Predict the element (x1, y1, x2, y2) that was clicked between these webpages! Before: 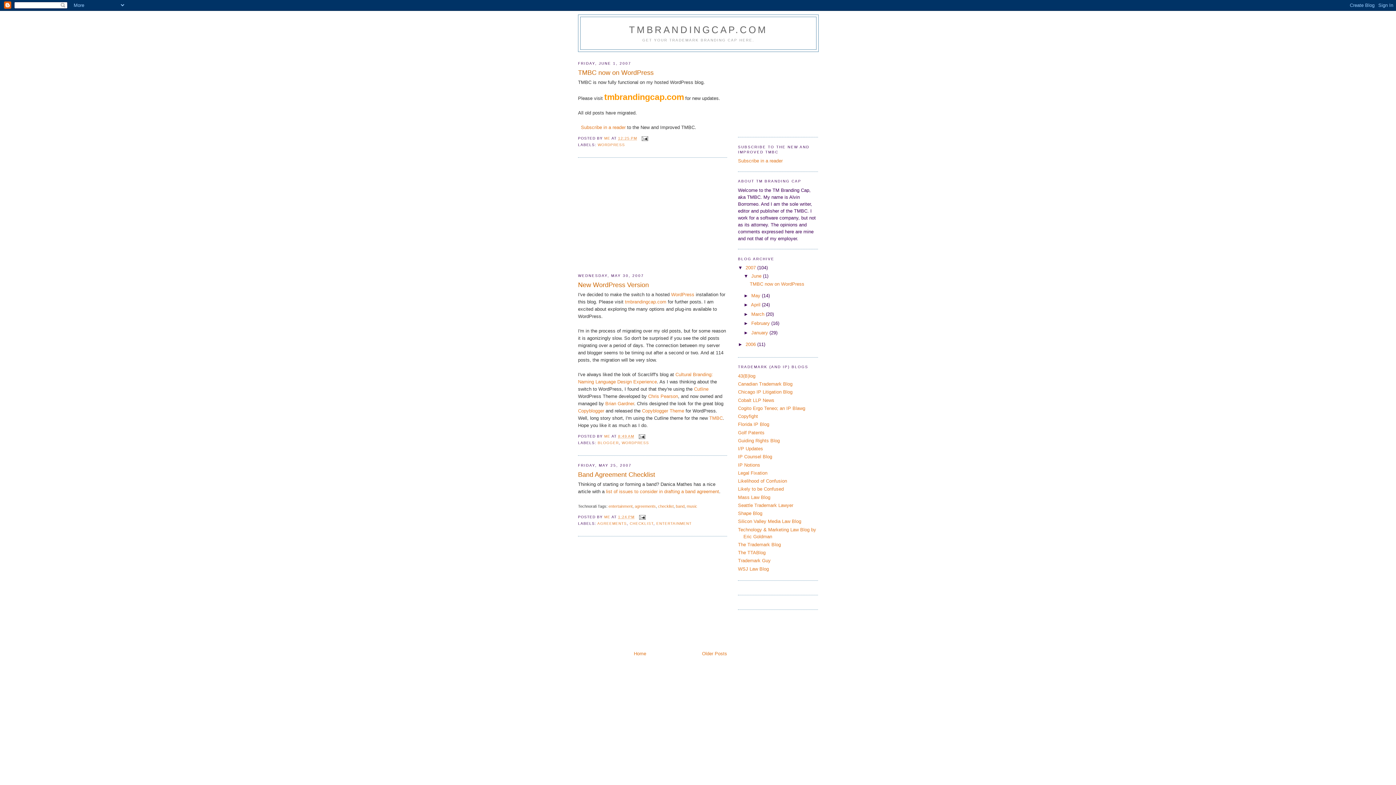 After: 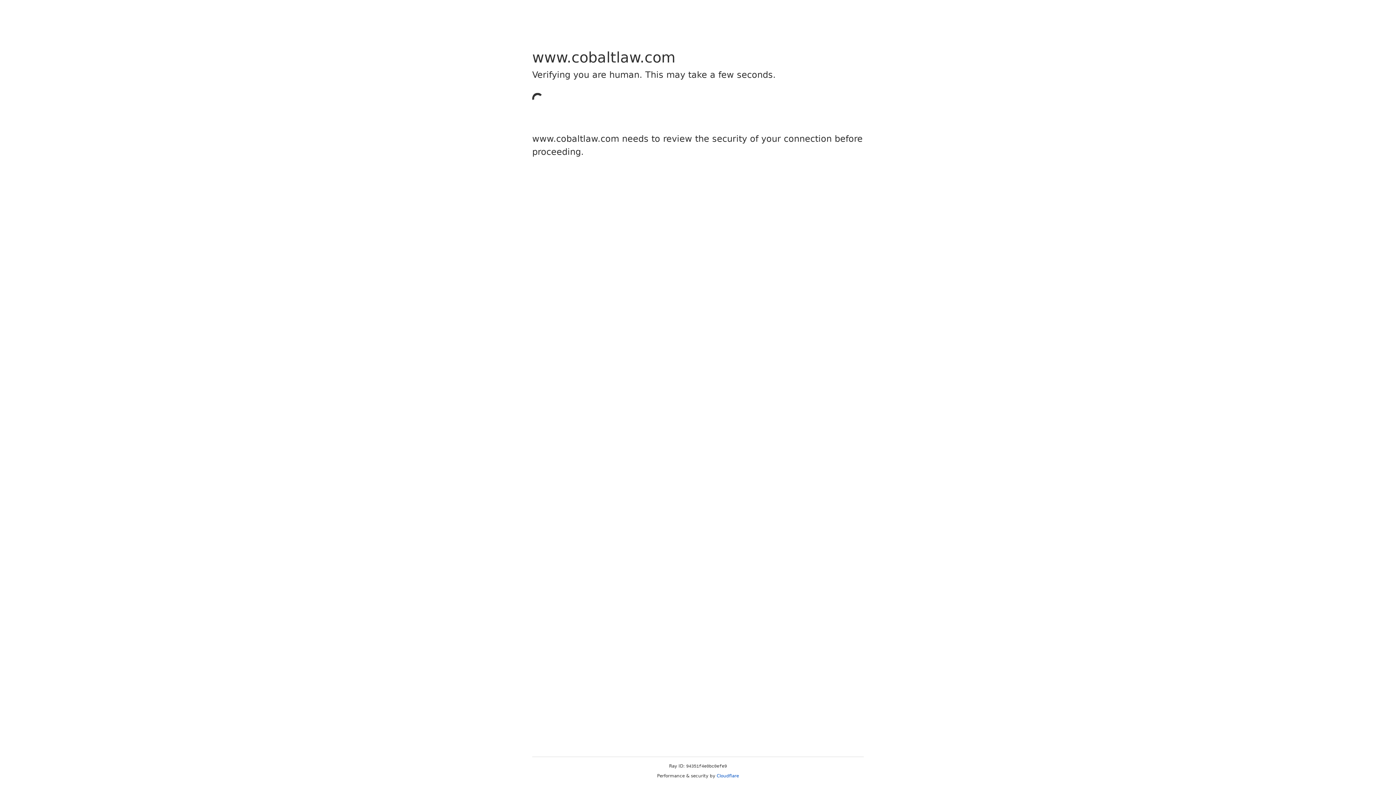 Action: label: Cobalt LLP News bbox: (738, 397, 774, 403)